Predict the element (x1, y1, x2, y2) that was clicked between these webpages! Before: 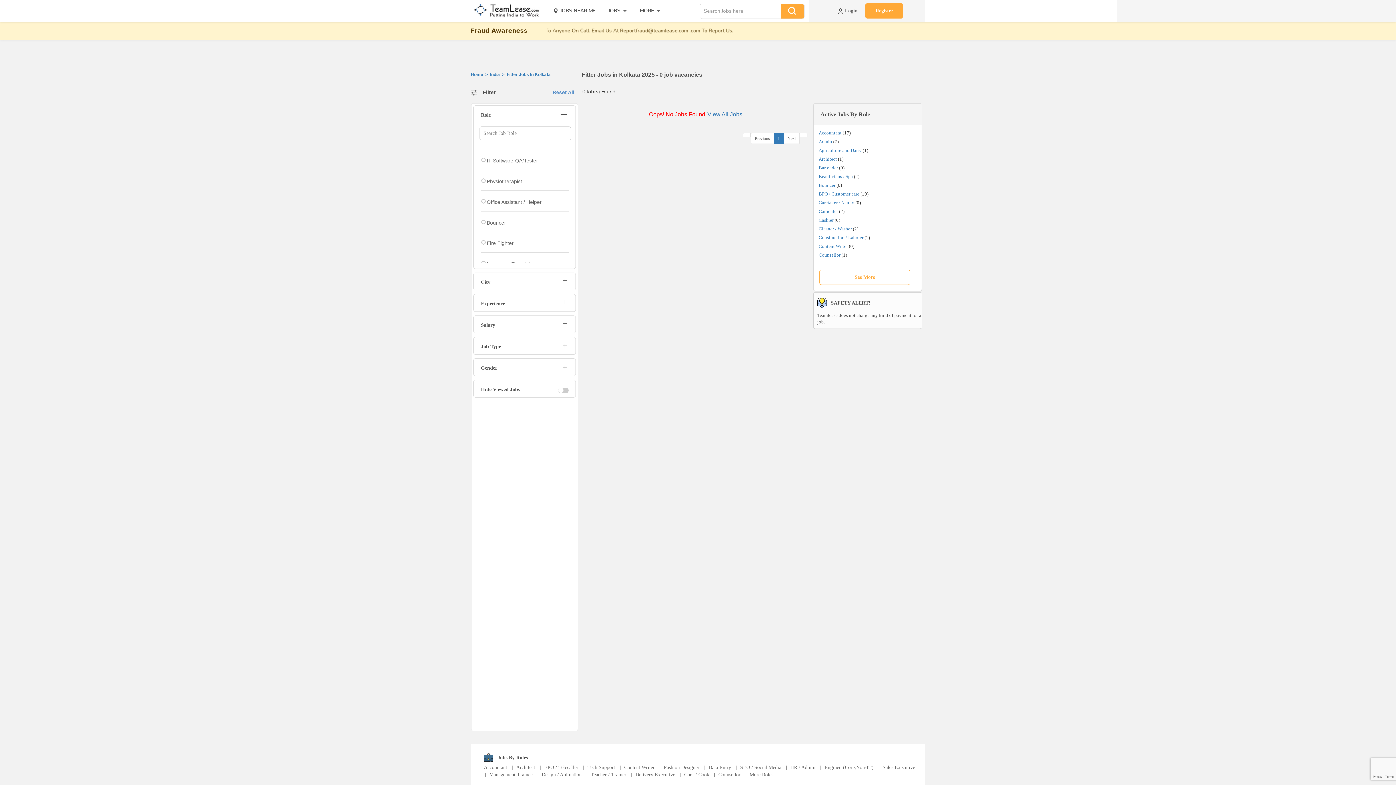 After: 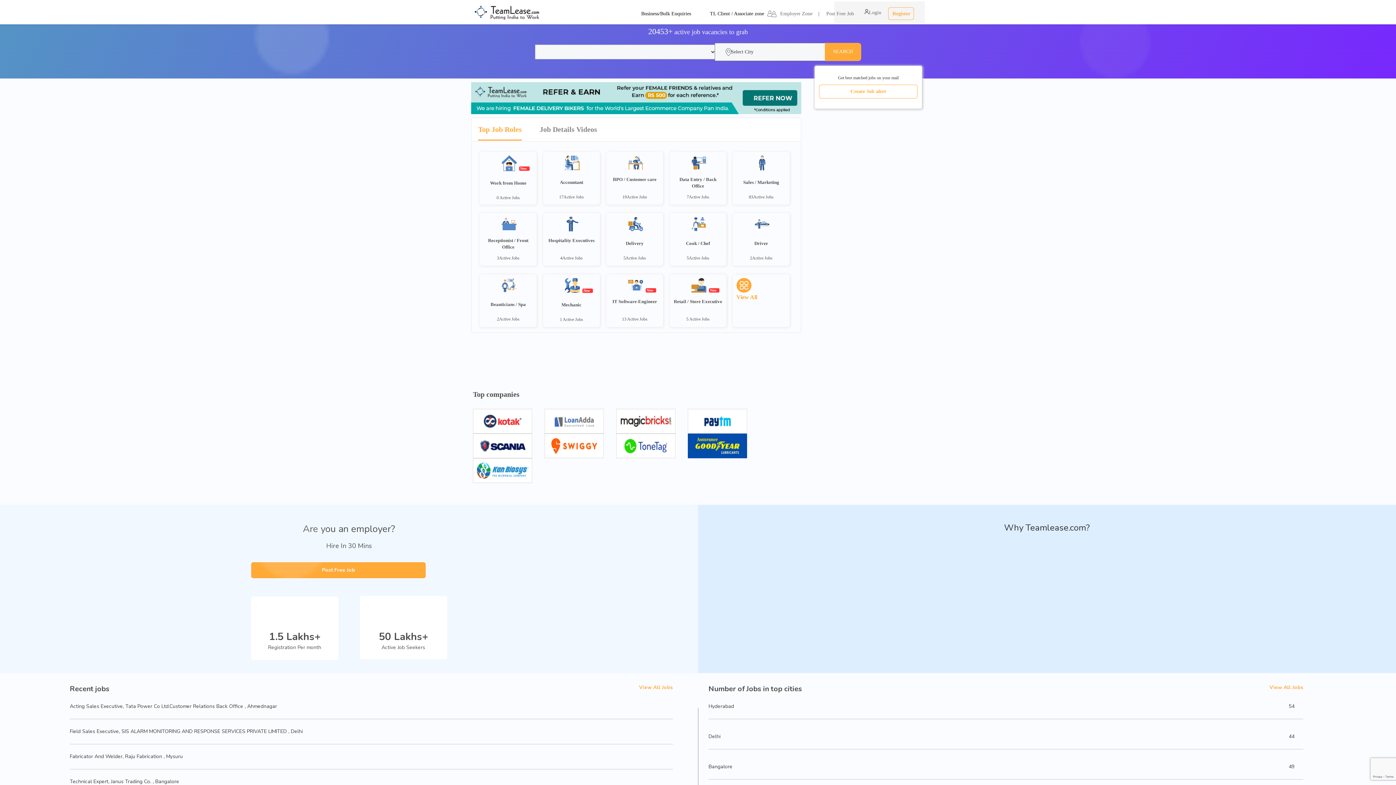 Action: bbox: (470, 72, 484, 77) label: Home 